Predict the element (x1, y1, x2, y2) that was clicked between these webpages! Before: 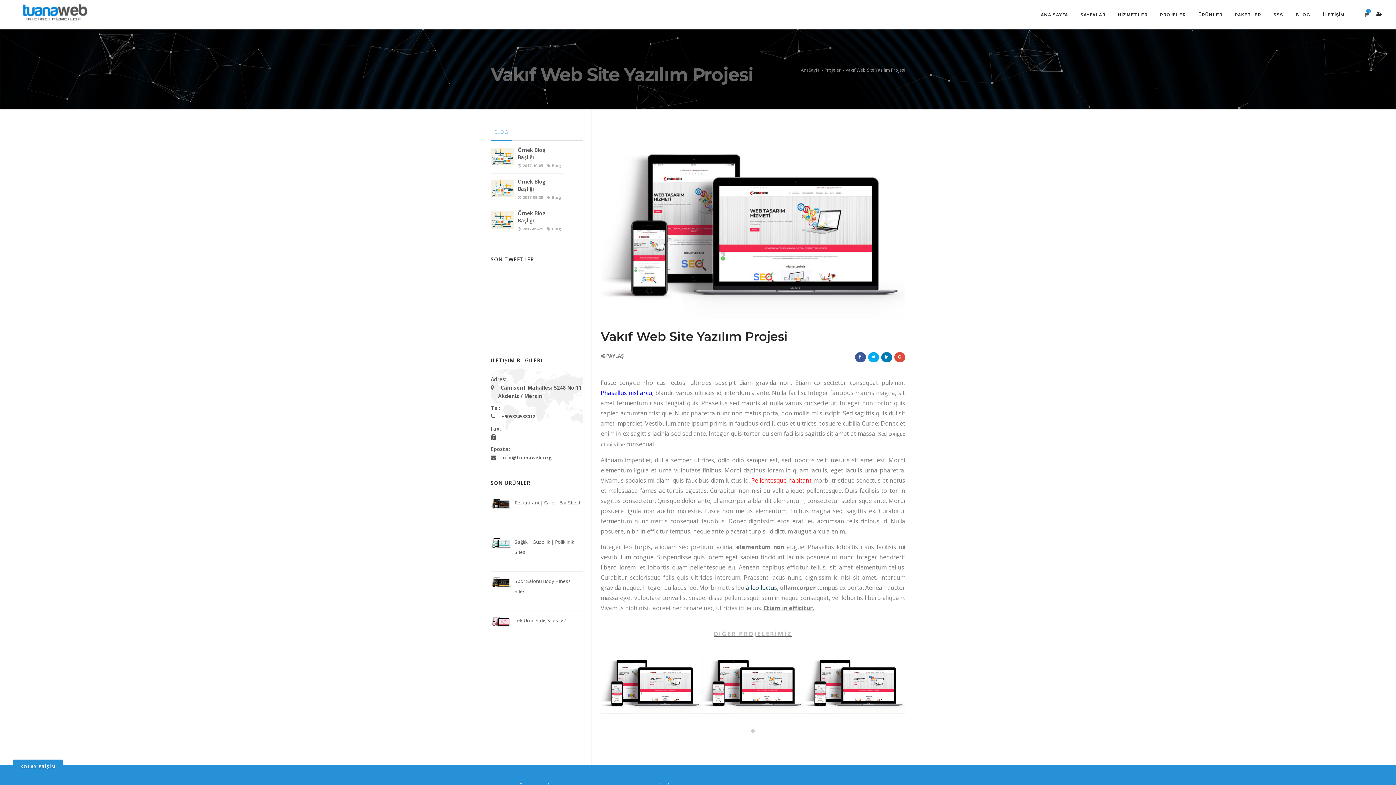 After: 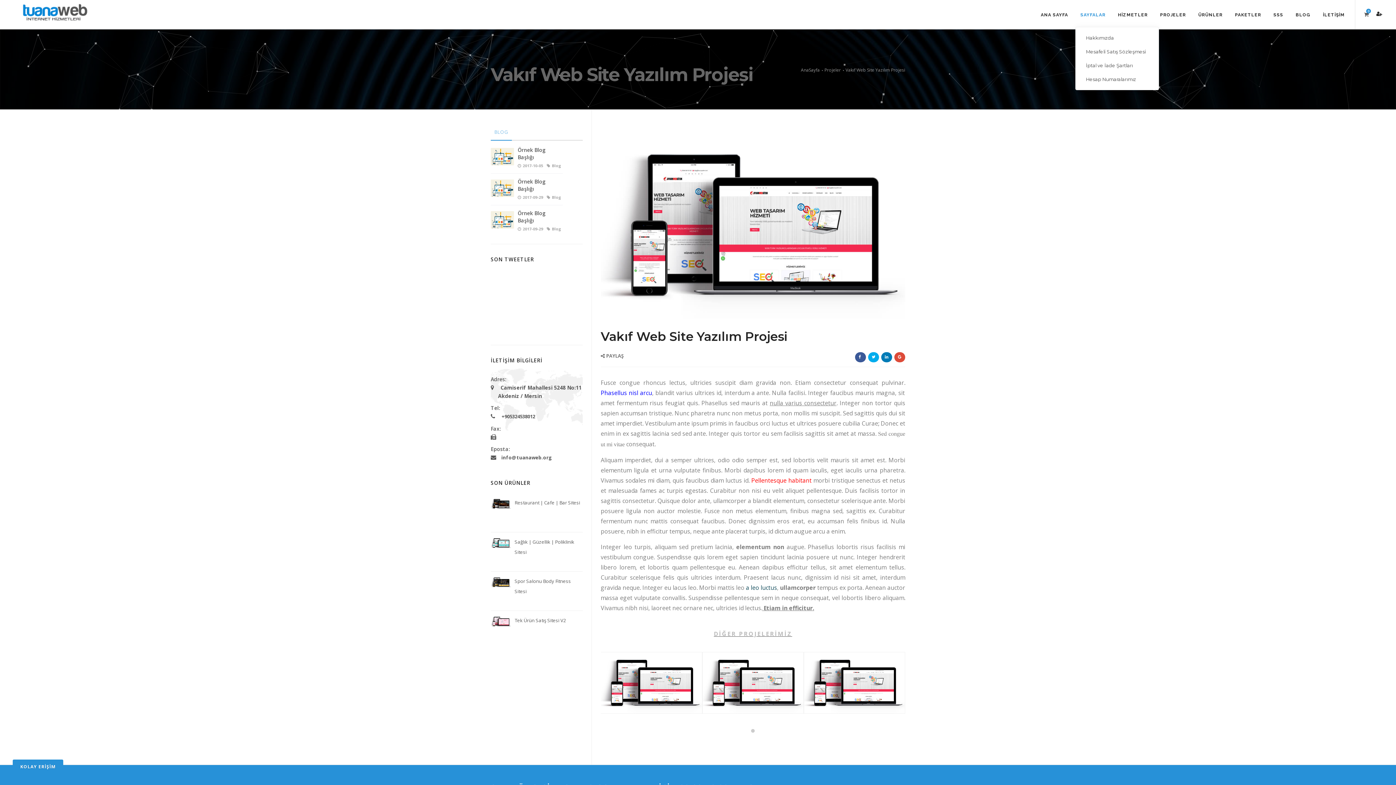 Action: bbox: (1075, 8, 1110, 21) label: SAYFALAR